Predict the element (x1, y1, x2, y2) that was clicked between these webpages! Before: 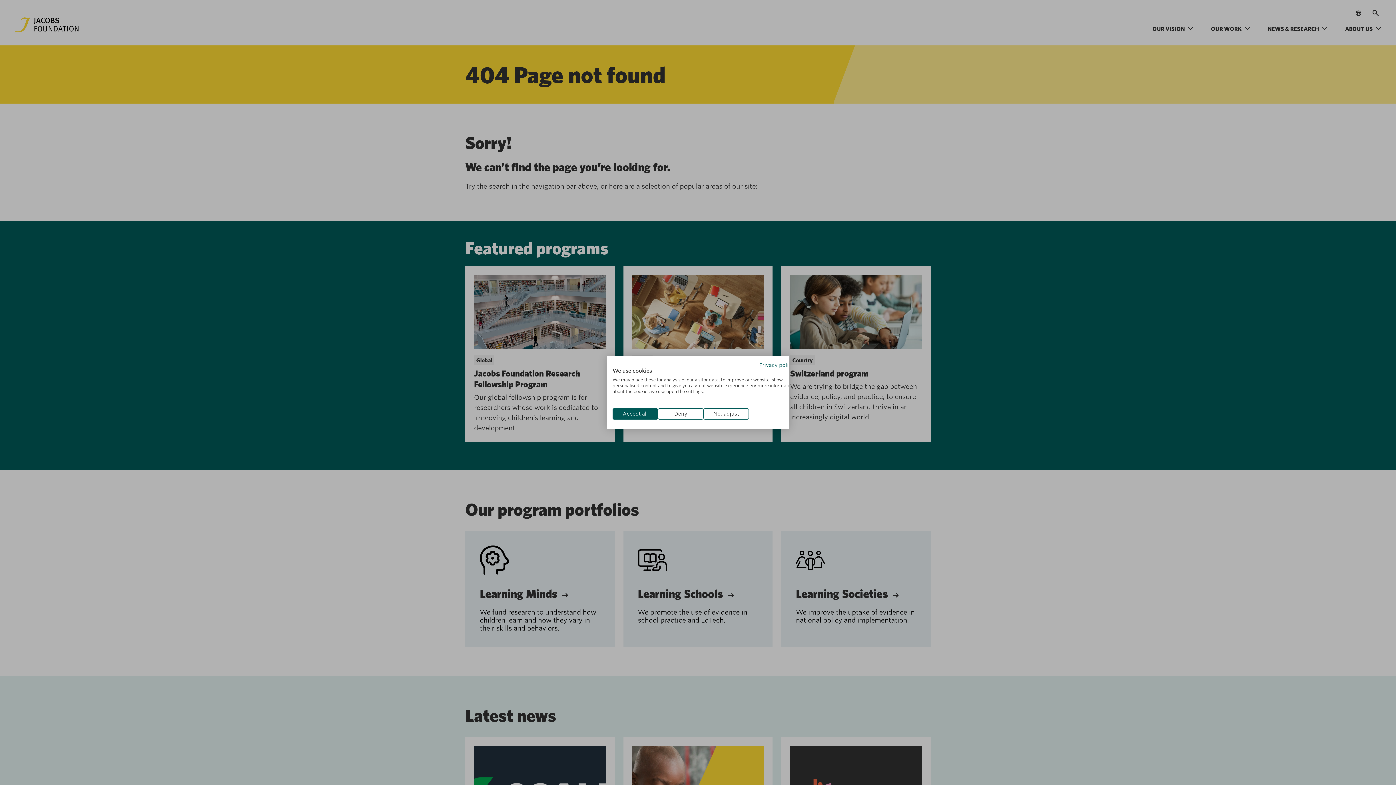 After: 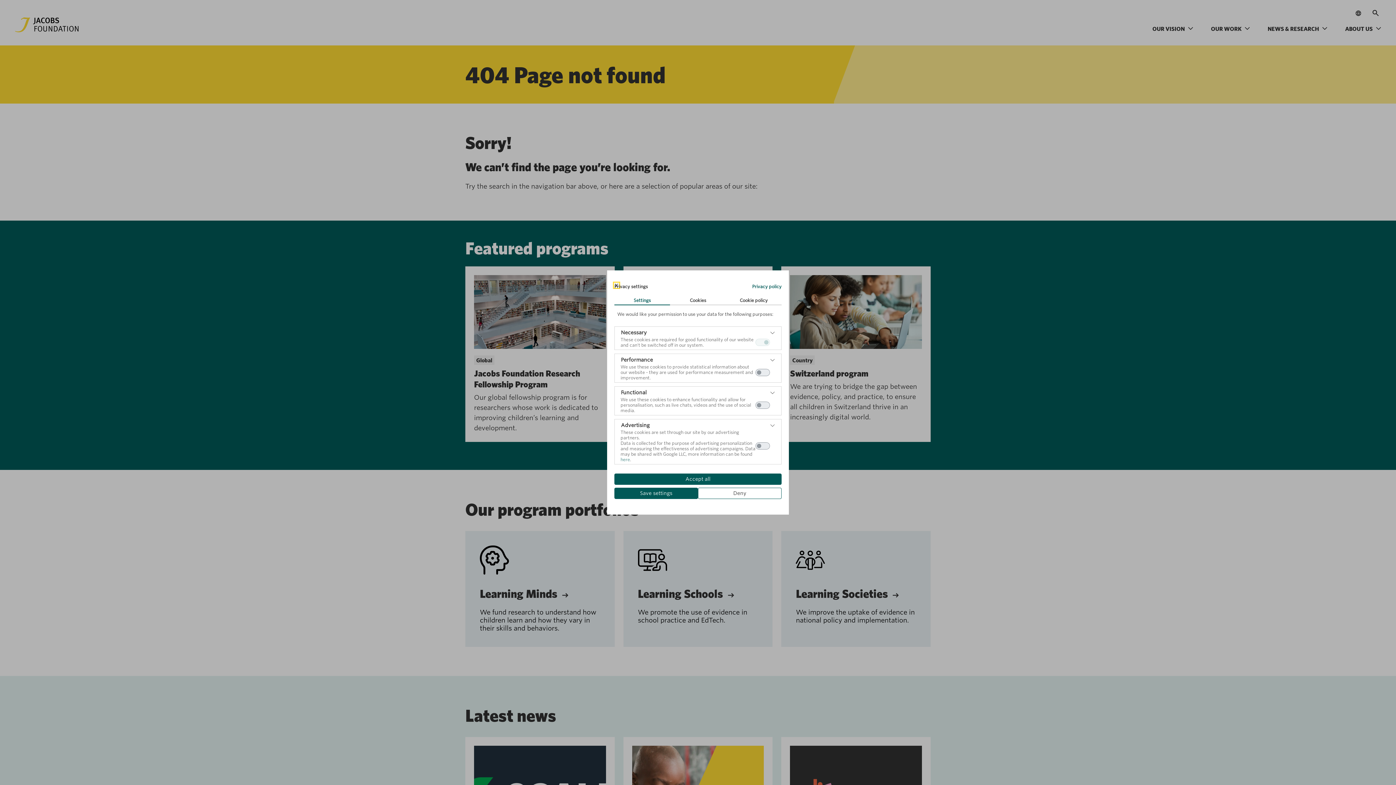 Action: bbox: (703, 408, 749, 419) label: Adjust cookie preferences